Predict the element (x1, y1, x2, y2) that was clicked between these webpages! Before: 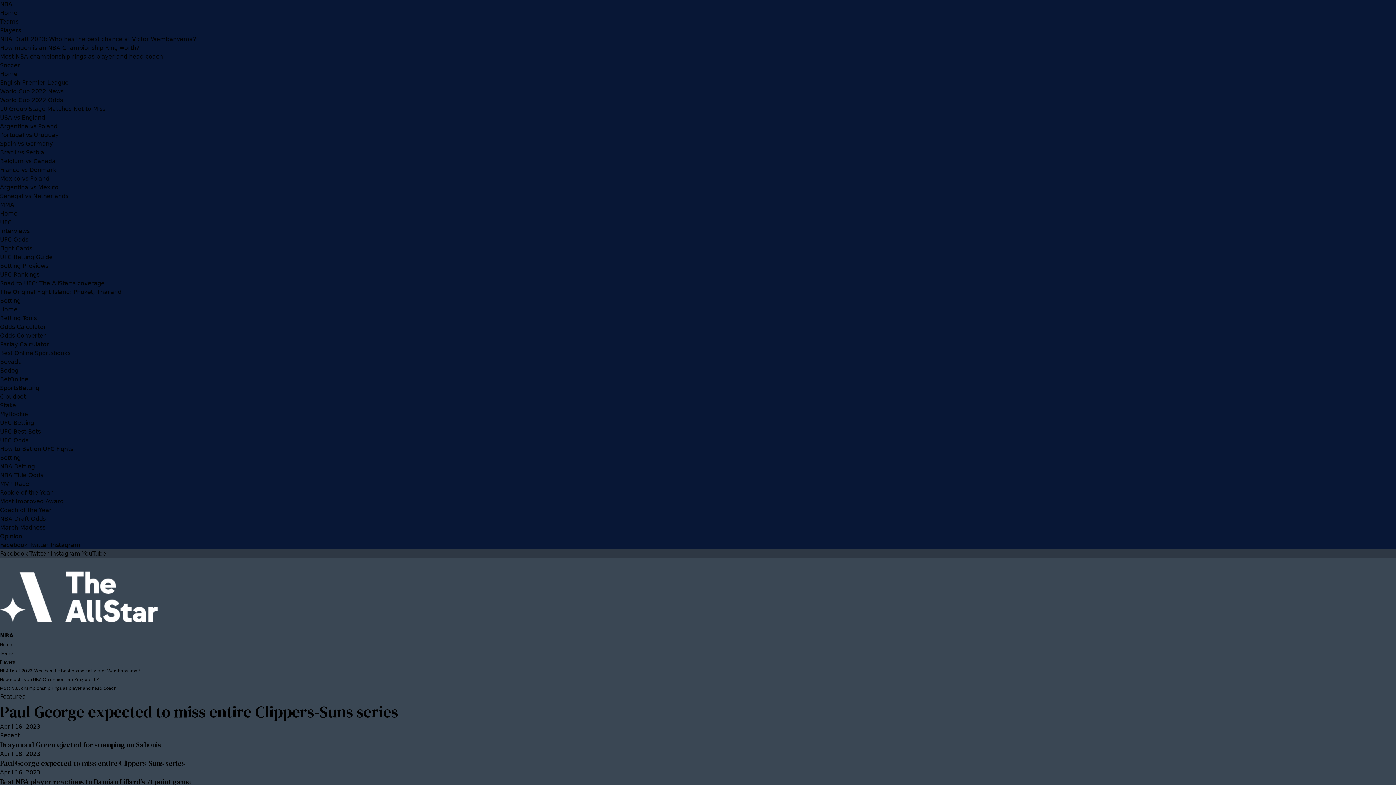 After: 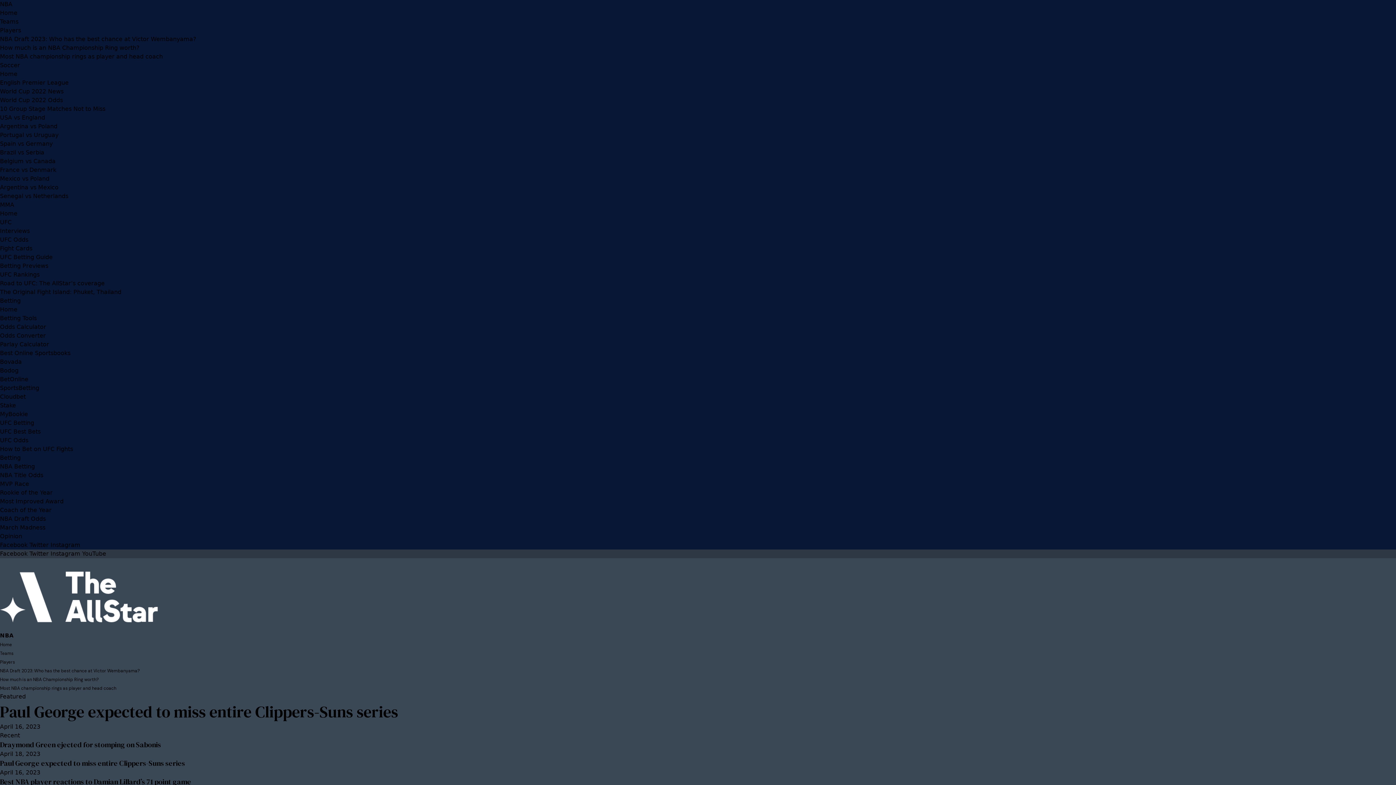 Action: bbox: (0, 506, 51, 513) label: Coach of the Year